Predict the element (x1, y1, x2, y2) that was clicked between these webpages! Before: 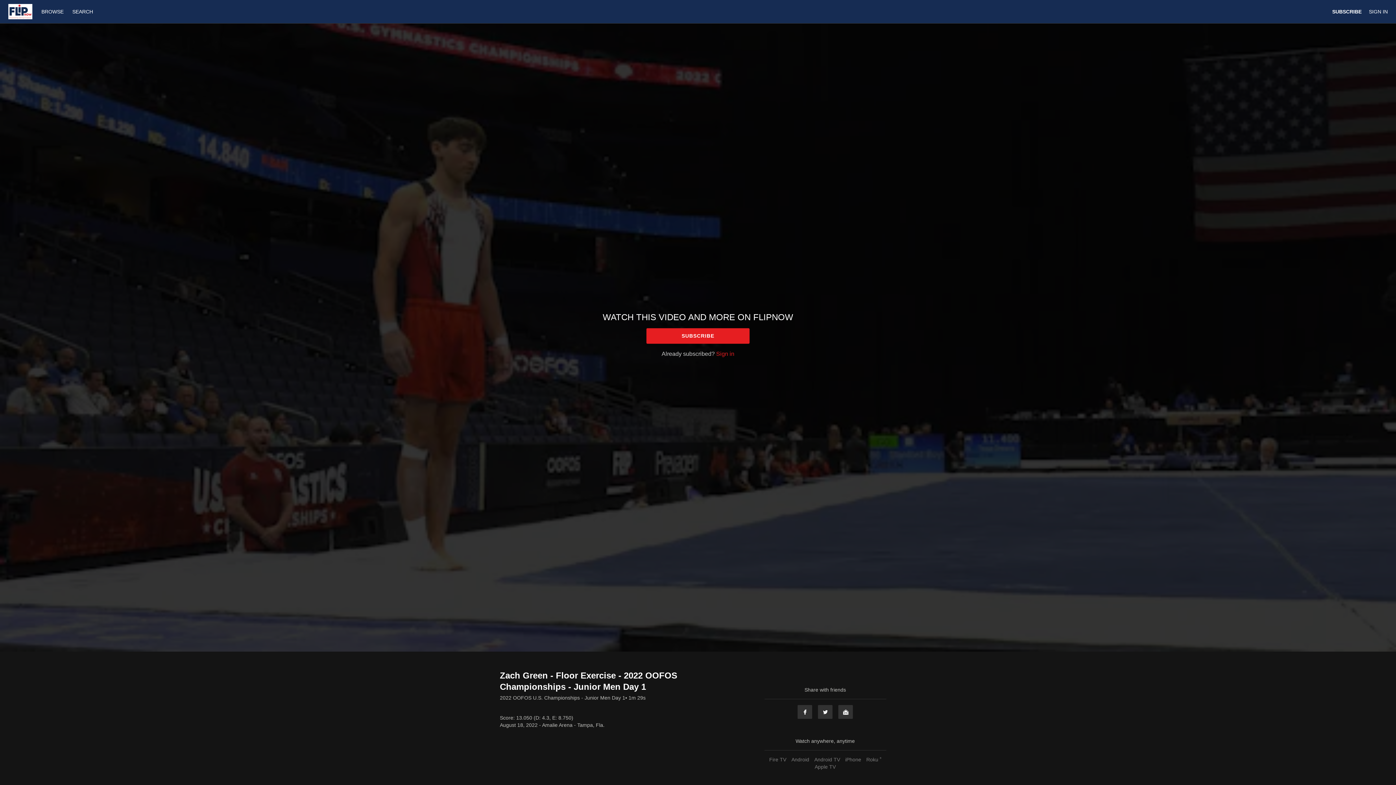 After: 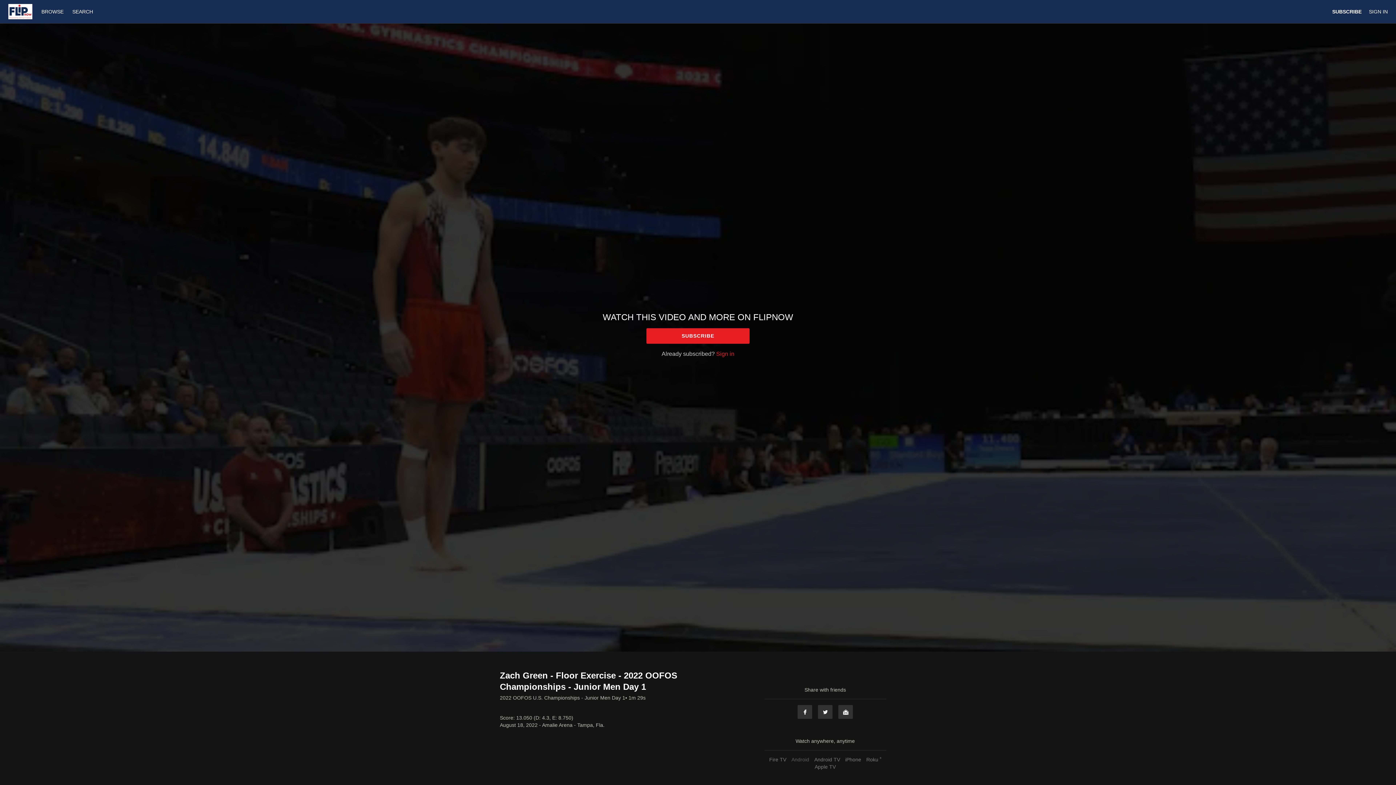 Action: bbox: (789, 757, 811, 762) label: Android